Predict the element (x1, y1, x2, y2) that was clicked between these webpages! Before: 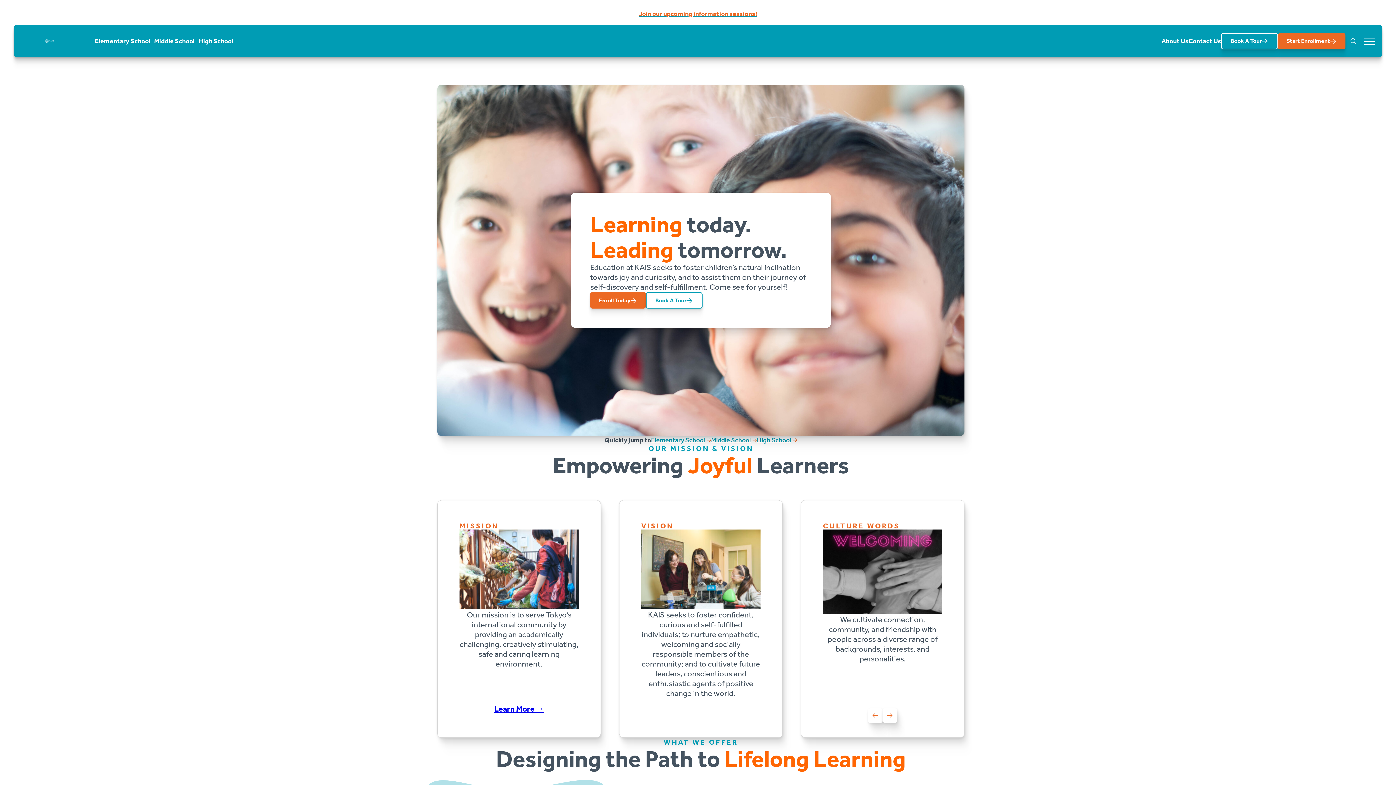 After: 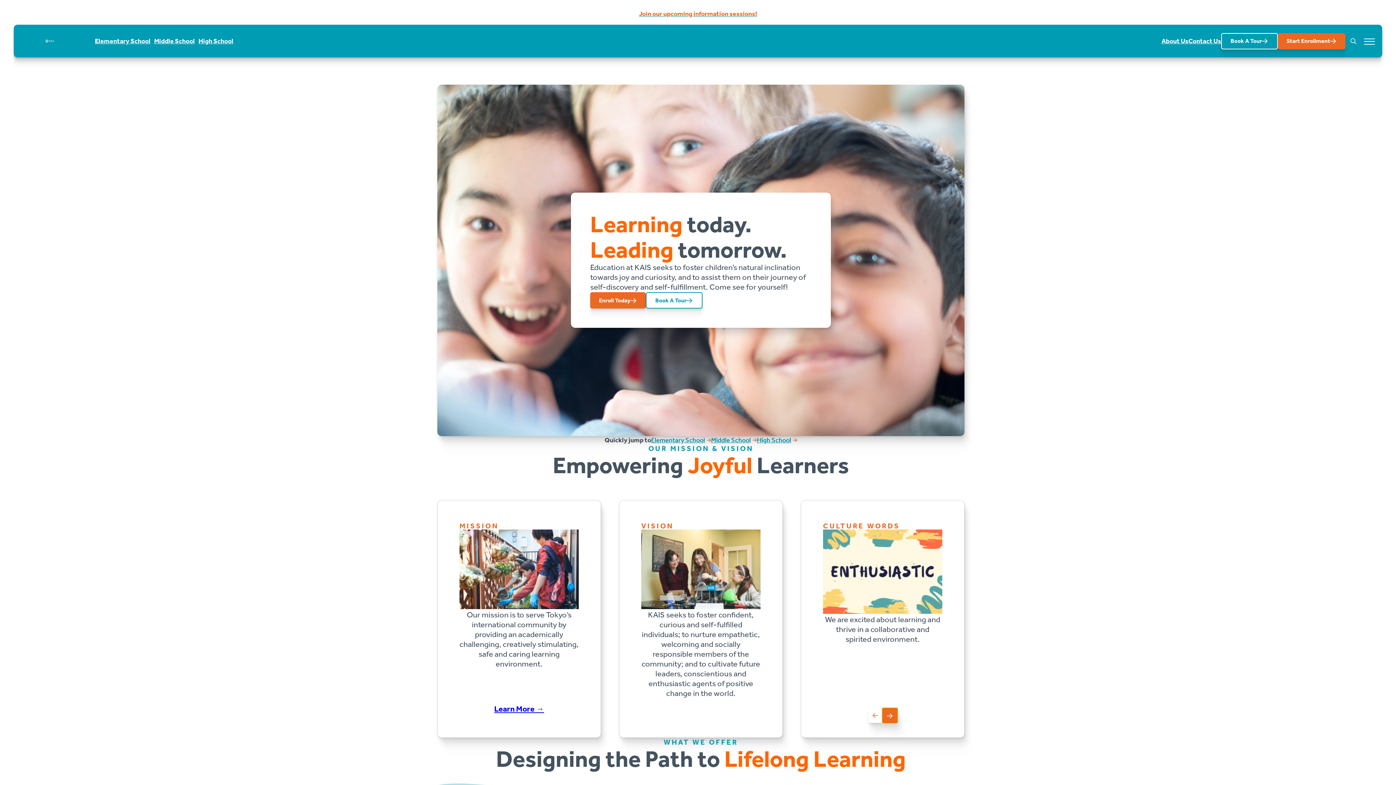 Action: bbox: (882, 708, 897, 723)